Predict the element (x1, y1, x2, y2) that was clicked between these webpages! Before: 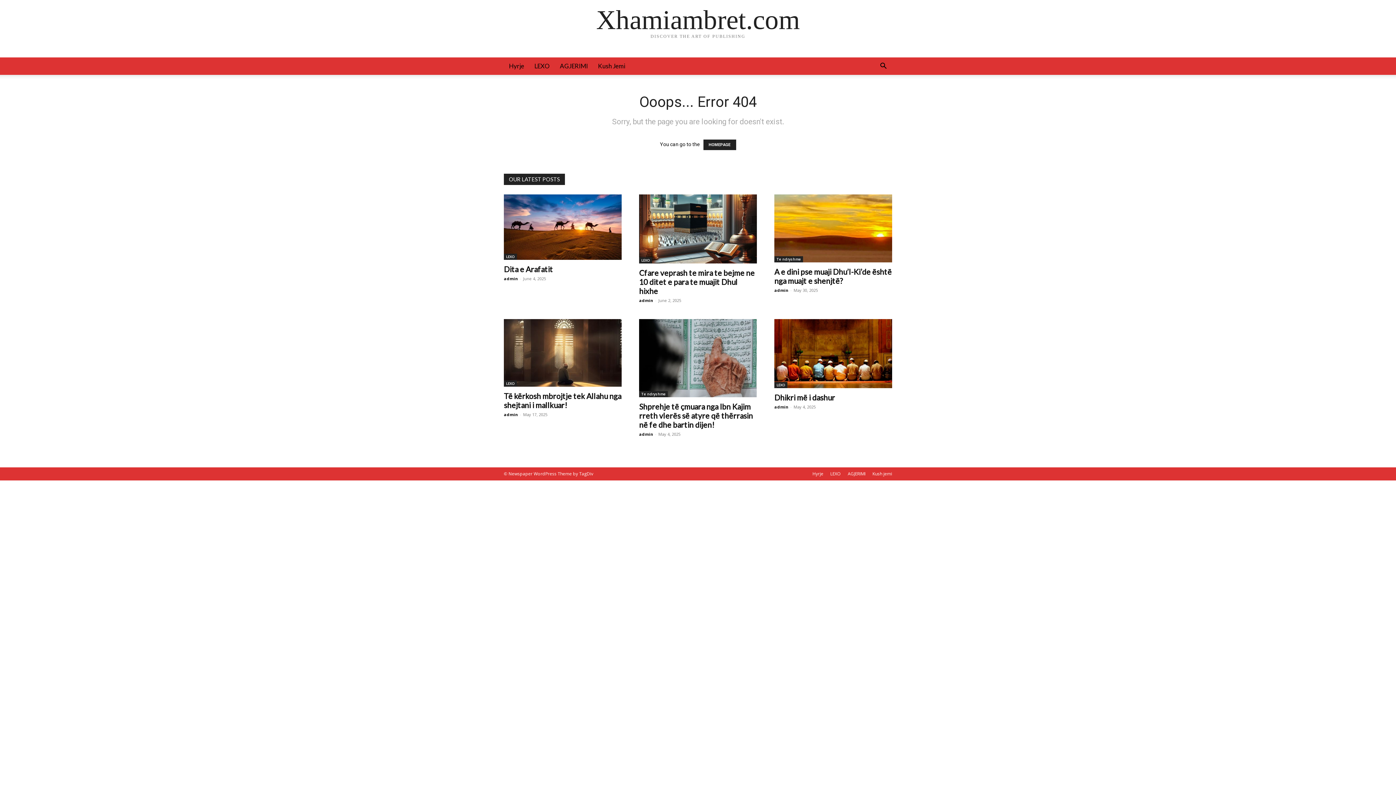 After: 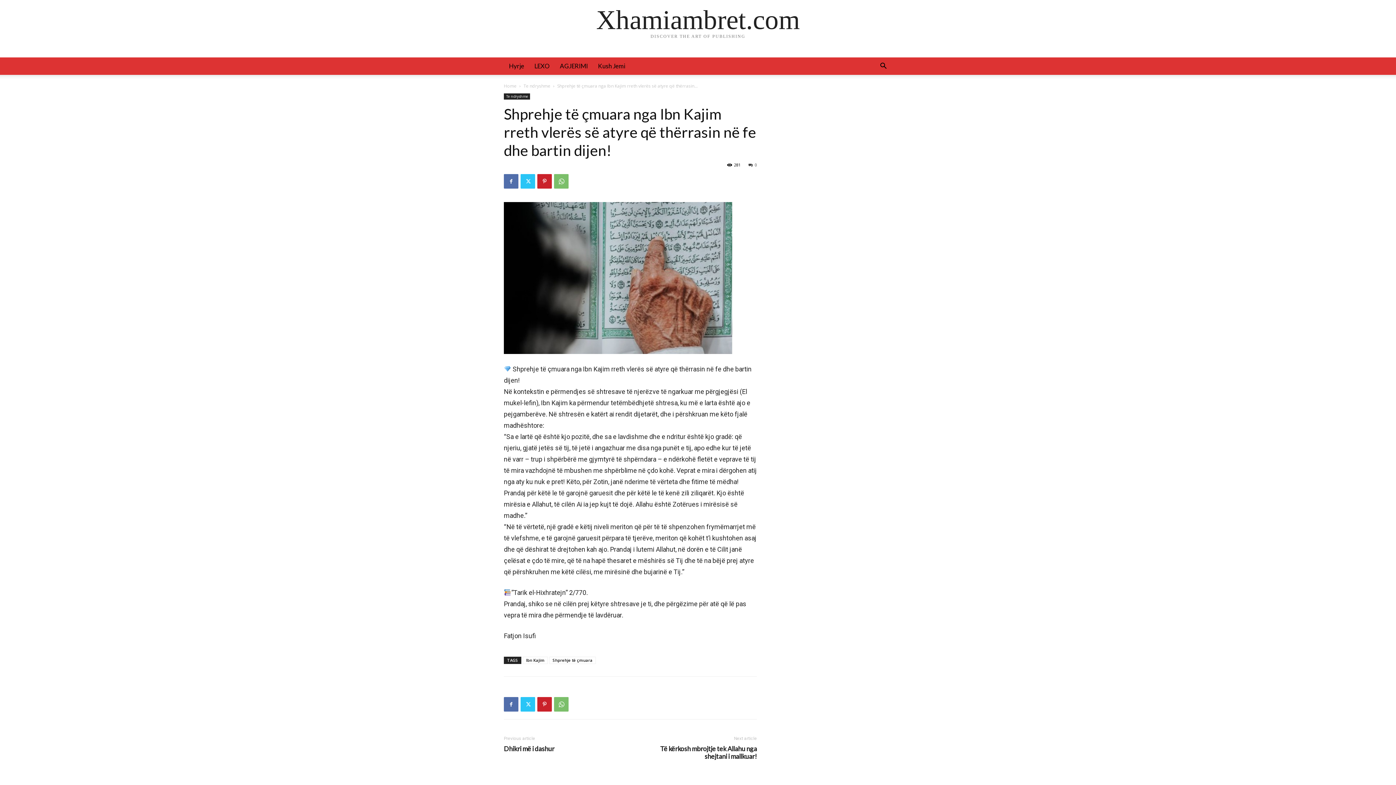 Action: label: Shprehje të çmuara nga Ibn Kajim rreth vlerës së atyre që thërrasin në fe dhe bartin dijen! bbox: (639, 402, 753, 429)